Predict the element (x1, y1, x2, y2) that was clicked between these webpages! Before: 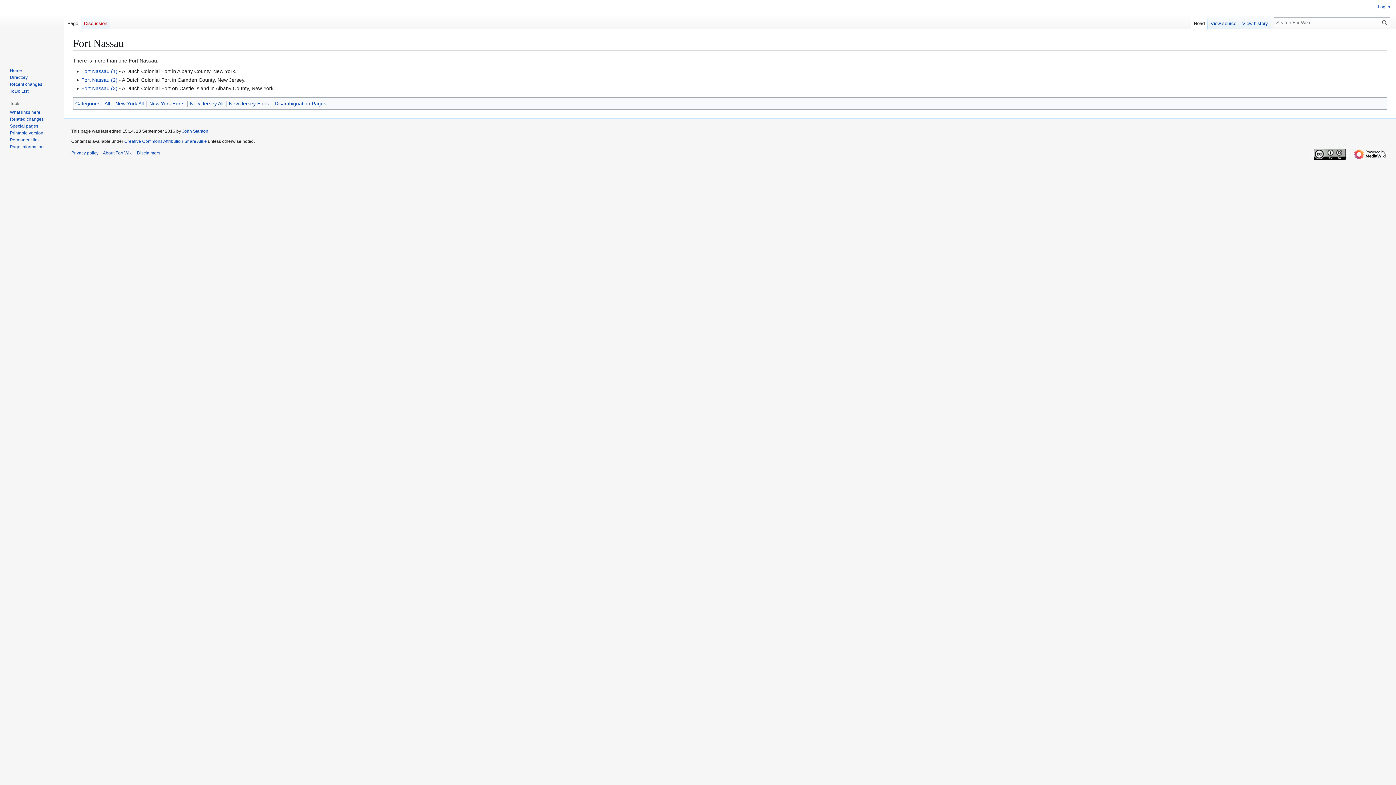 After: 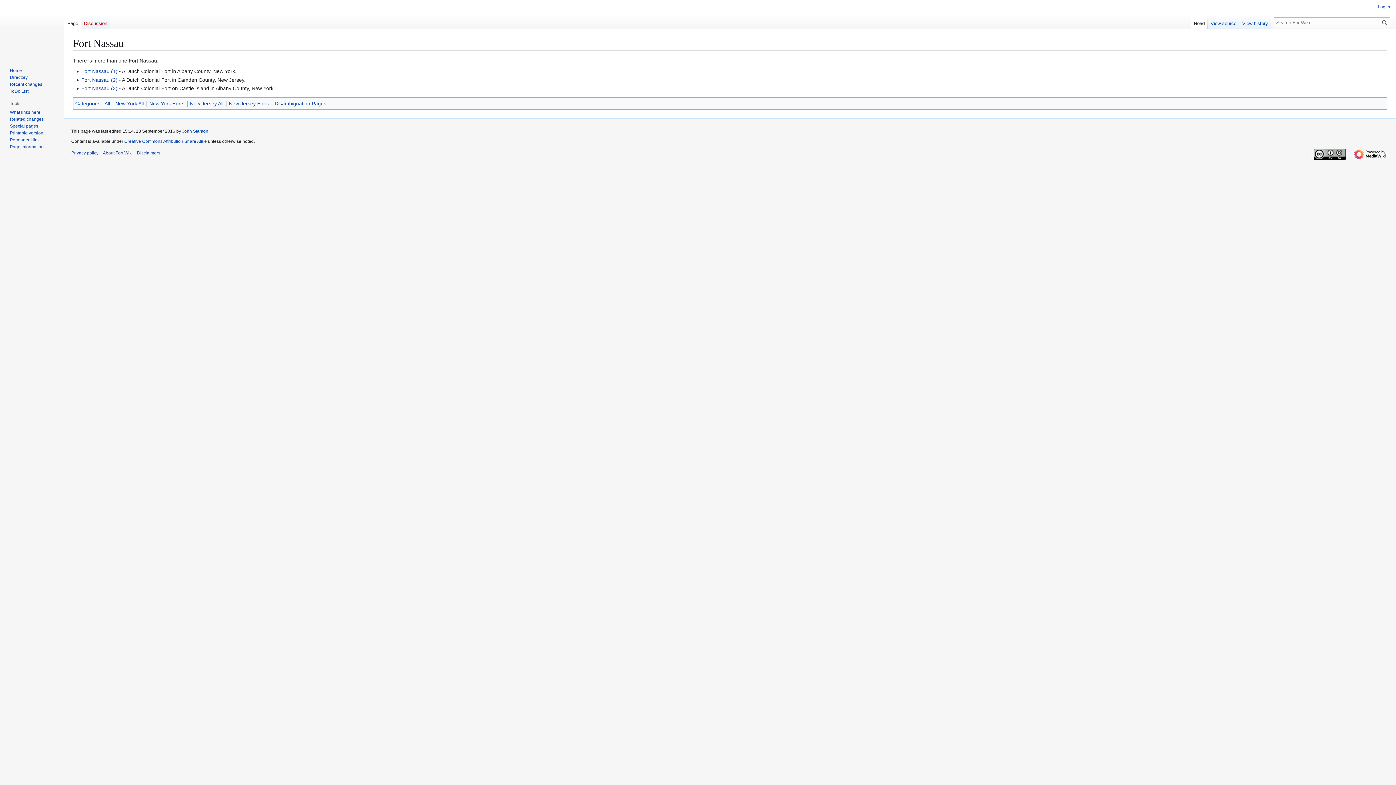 Action: bbox: (1311, 151, 1349, 156)